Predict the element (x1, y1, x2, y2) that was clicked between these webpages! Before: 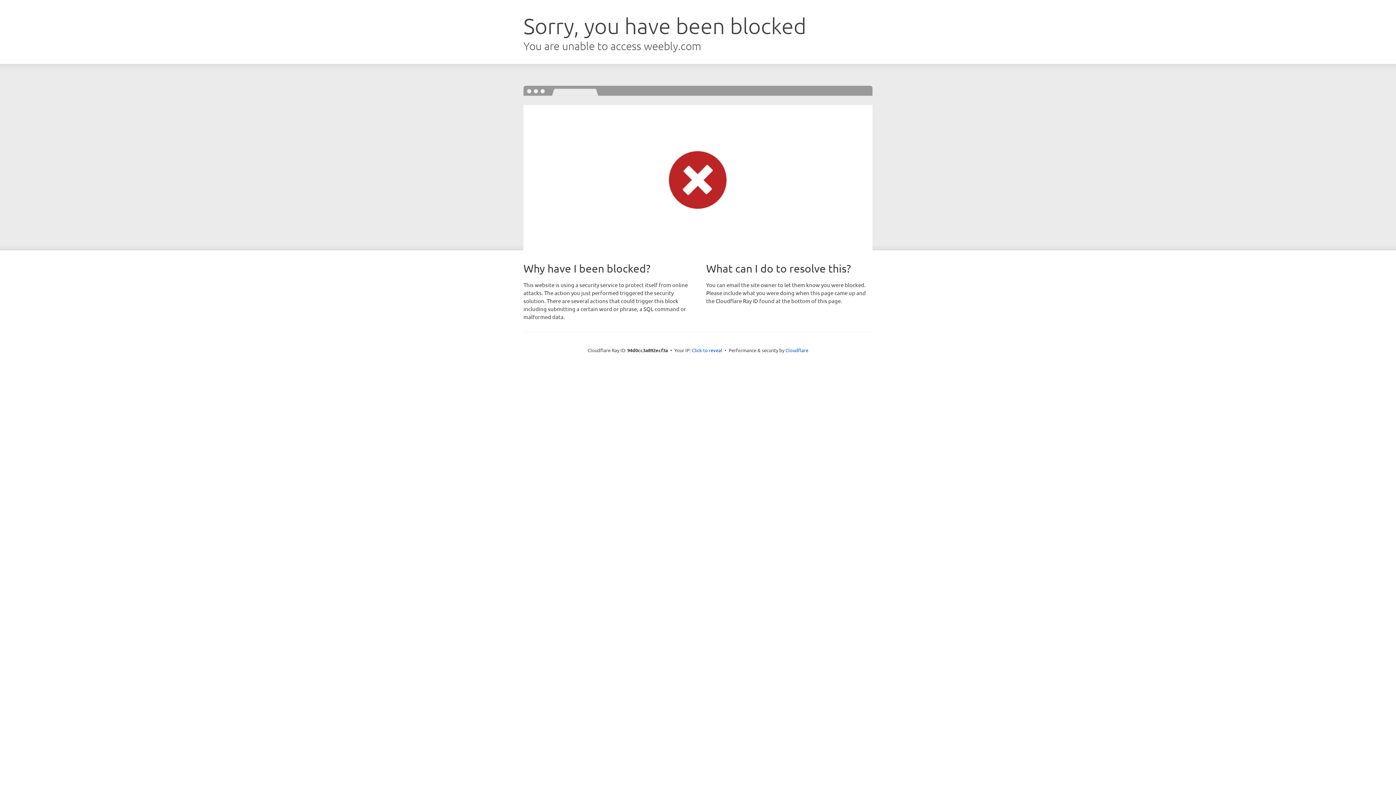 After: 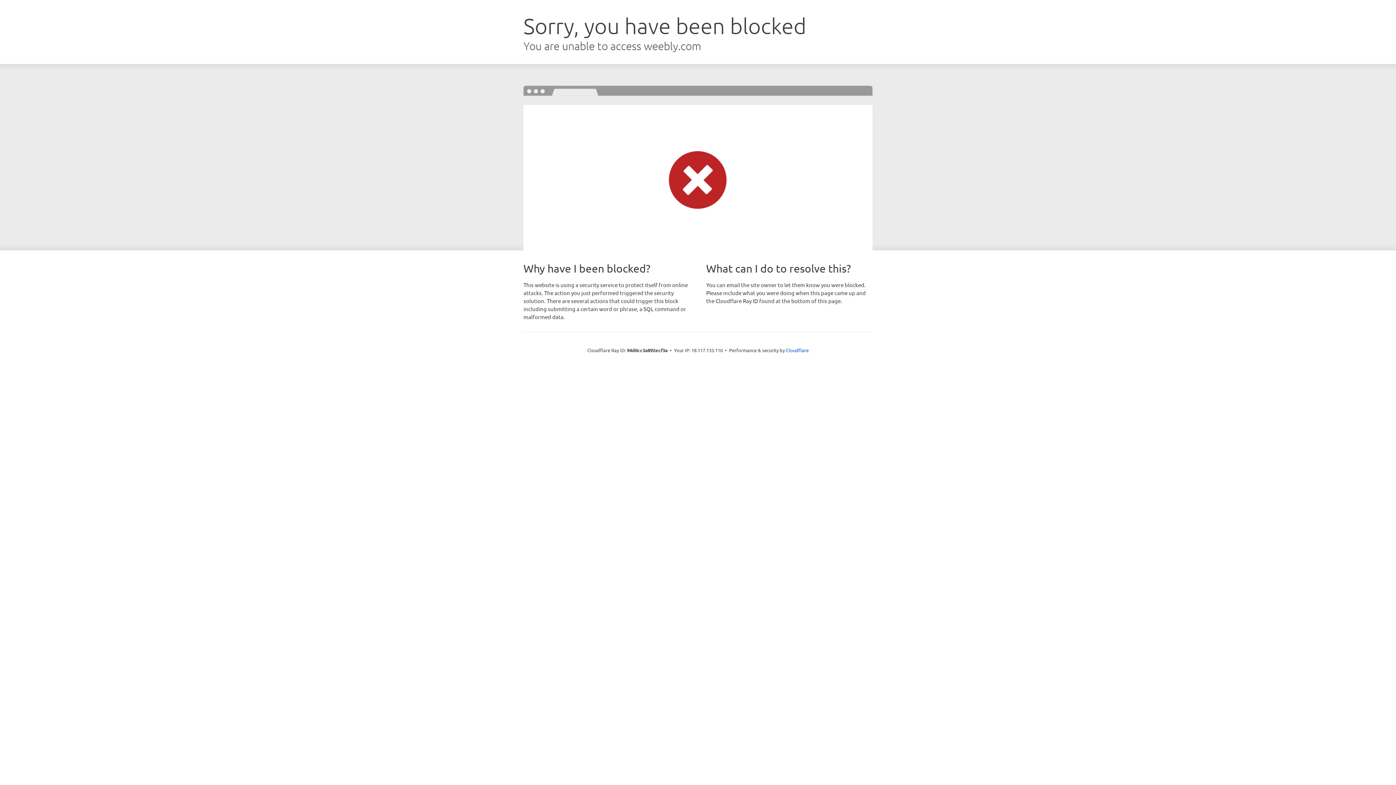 Action: label: Click to reveal bbox: (692, 346, 722, 353)